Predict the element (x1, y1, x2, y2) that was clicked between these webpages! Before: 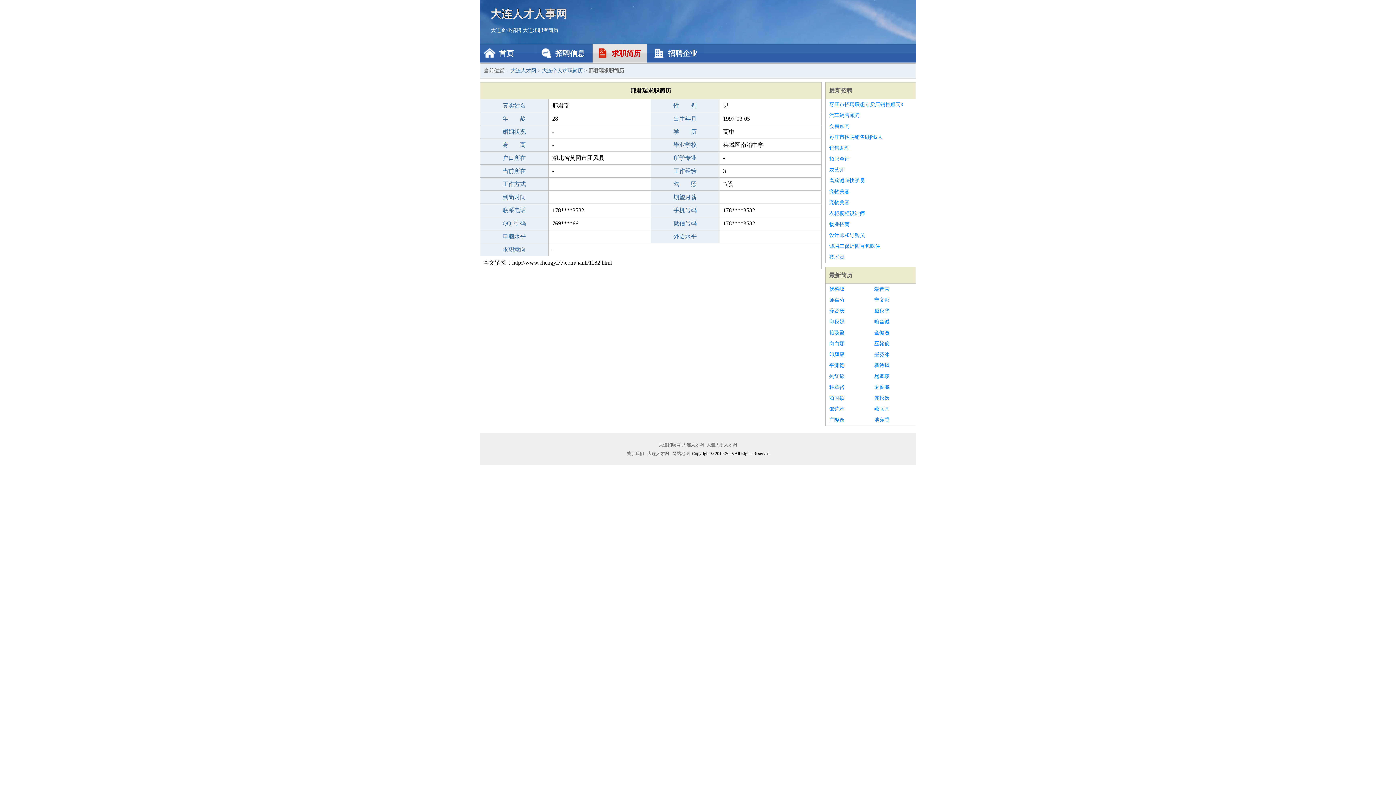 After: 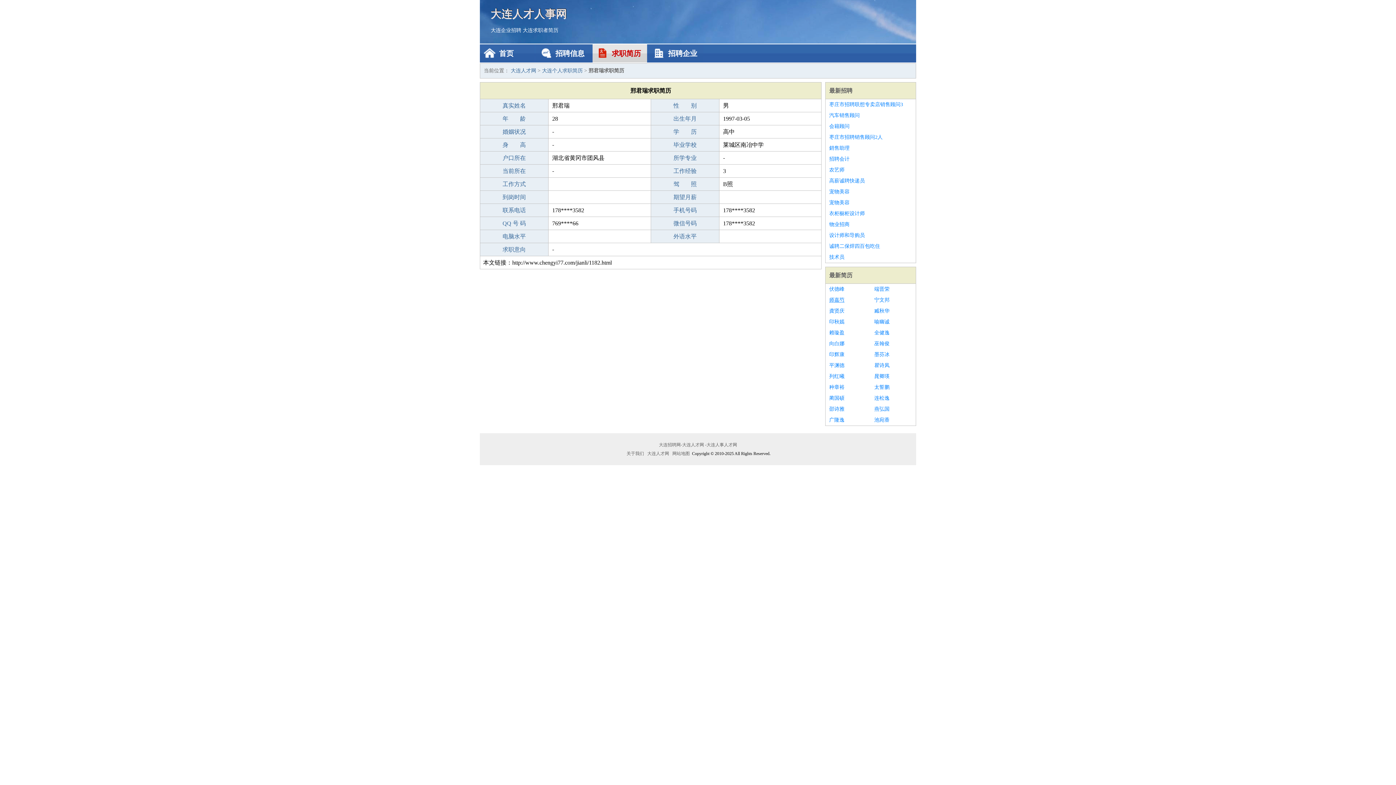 Action: label: 师嘉芍 bbox: (829, 294, 867, 305)